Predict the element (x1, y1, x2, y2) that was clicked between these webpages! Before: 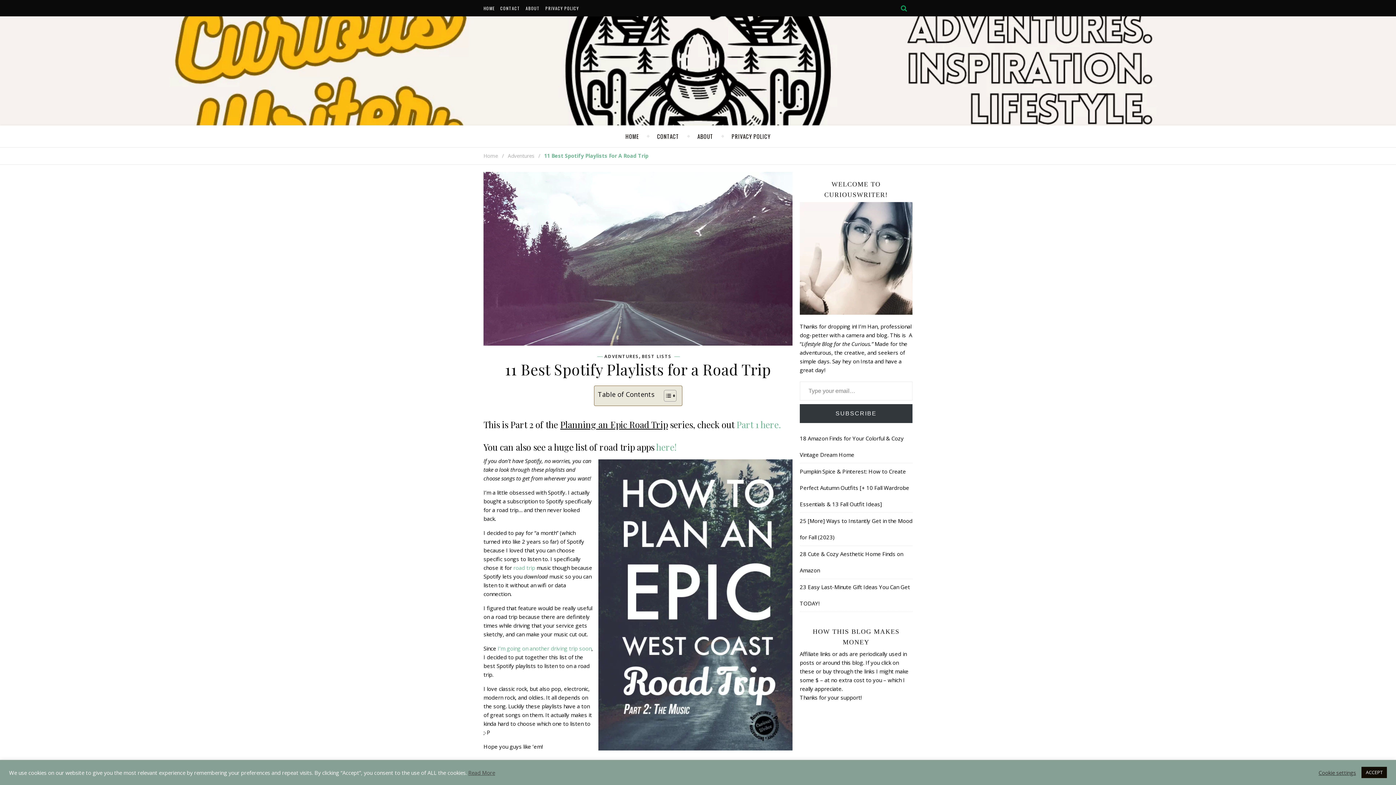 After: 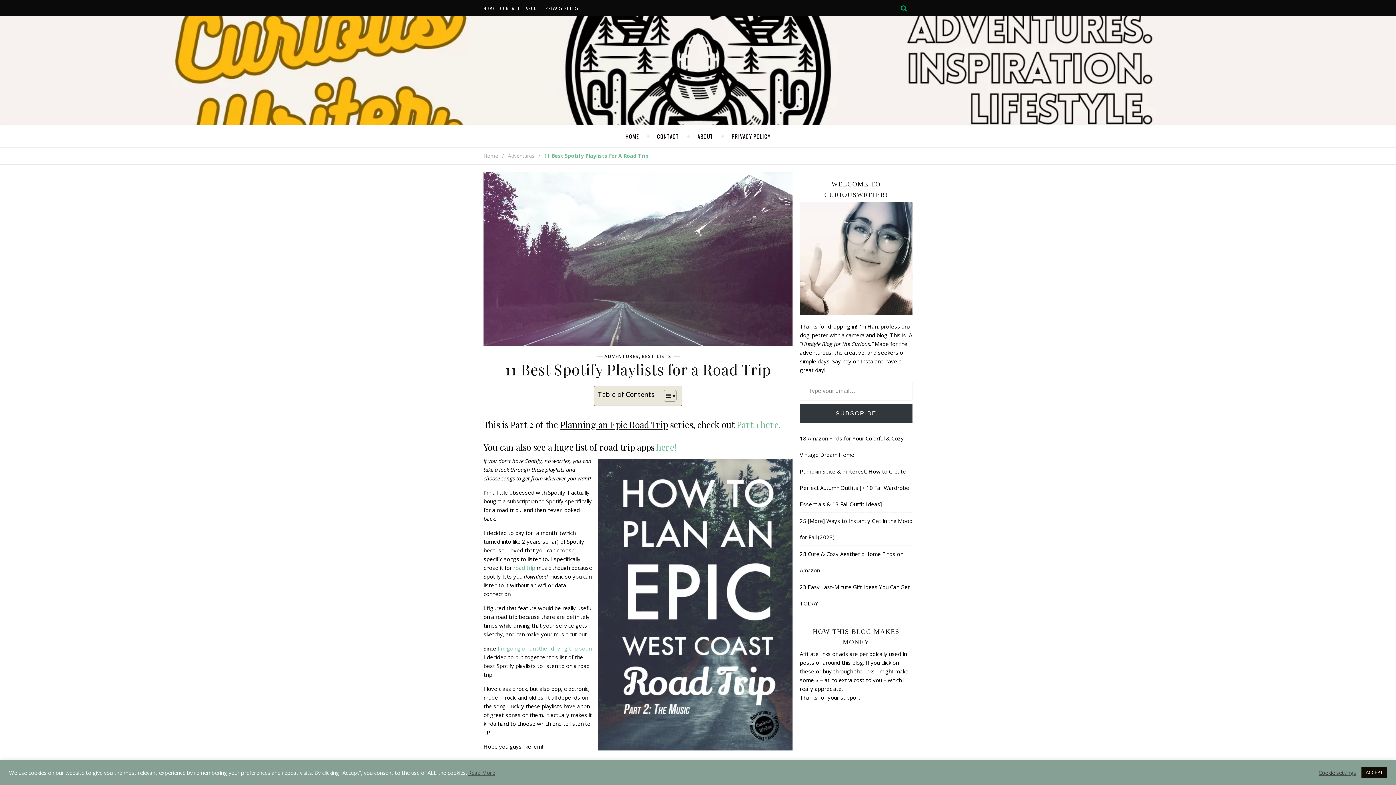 Action: label: SUBSCRIBE bbox: (800, 404, 912, 423)